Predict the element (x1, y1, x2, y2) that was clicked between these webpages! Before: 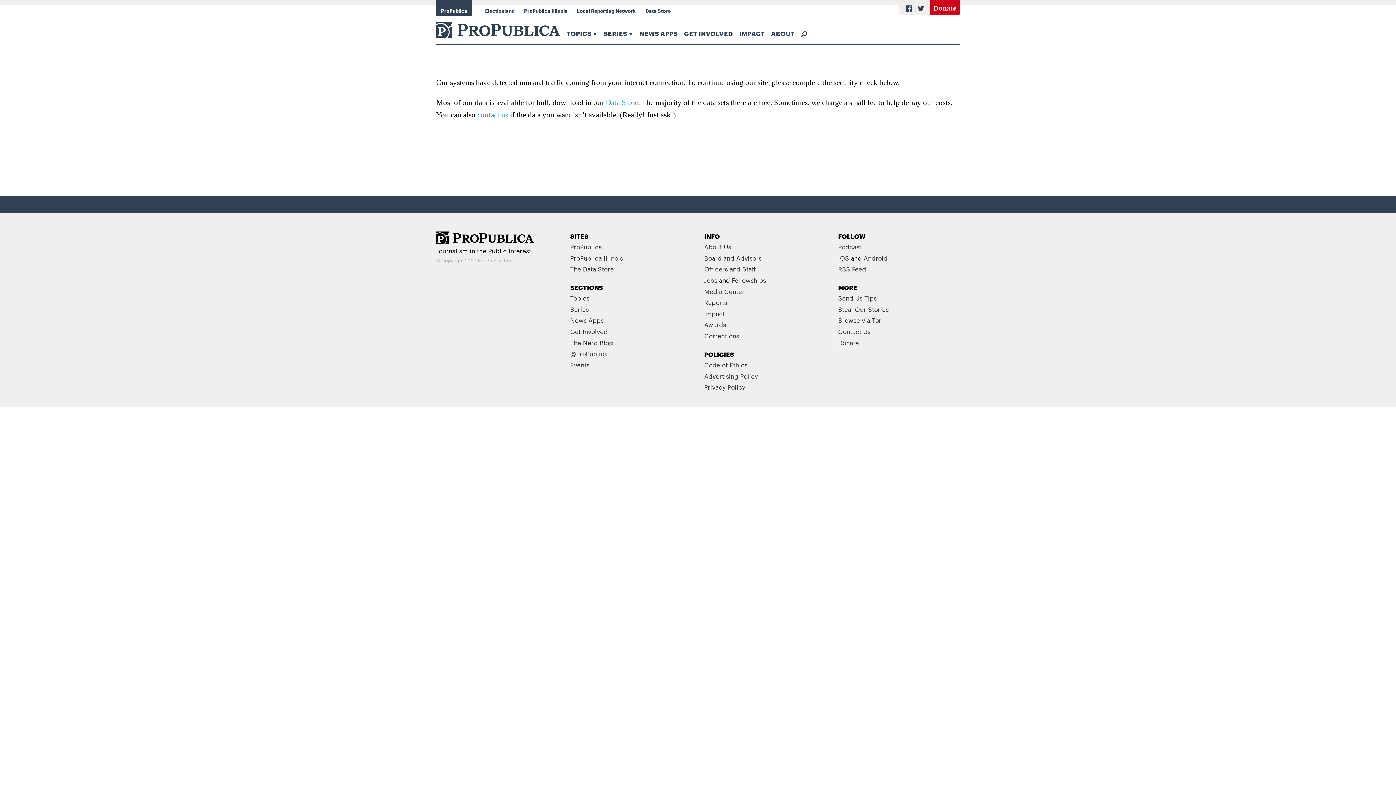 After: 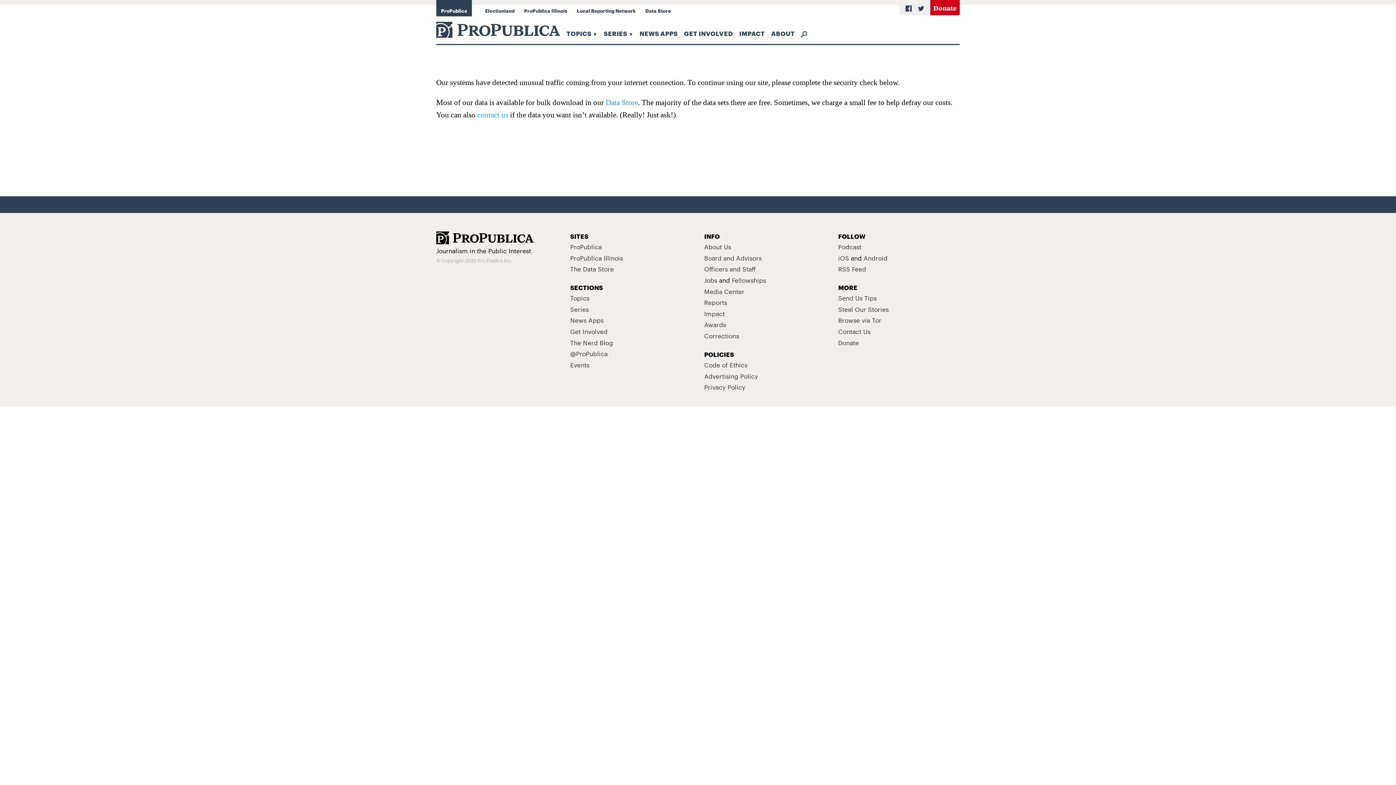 Action: bbox: (798, 25, 810, 41)